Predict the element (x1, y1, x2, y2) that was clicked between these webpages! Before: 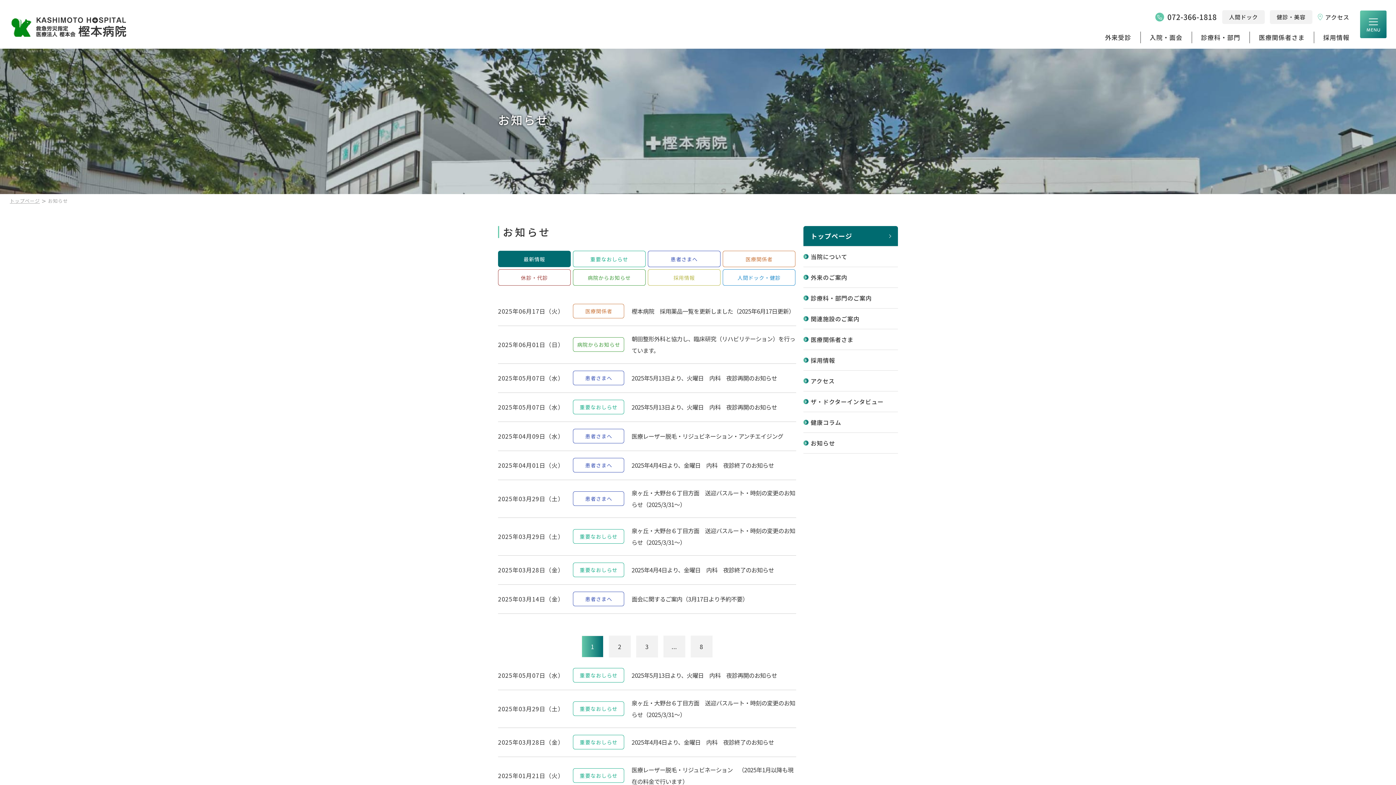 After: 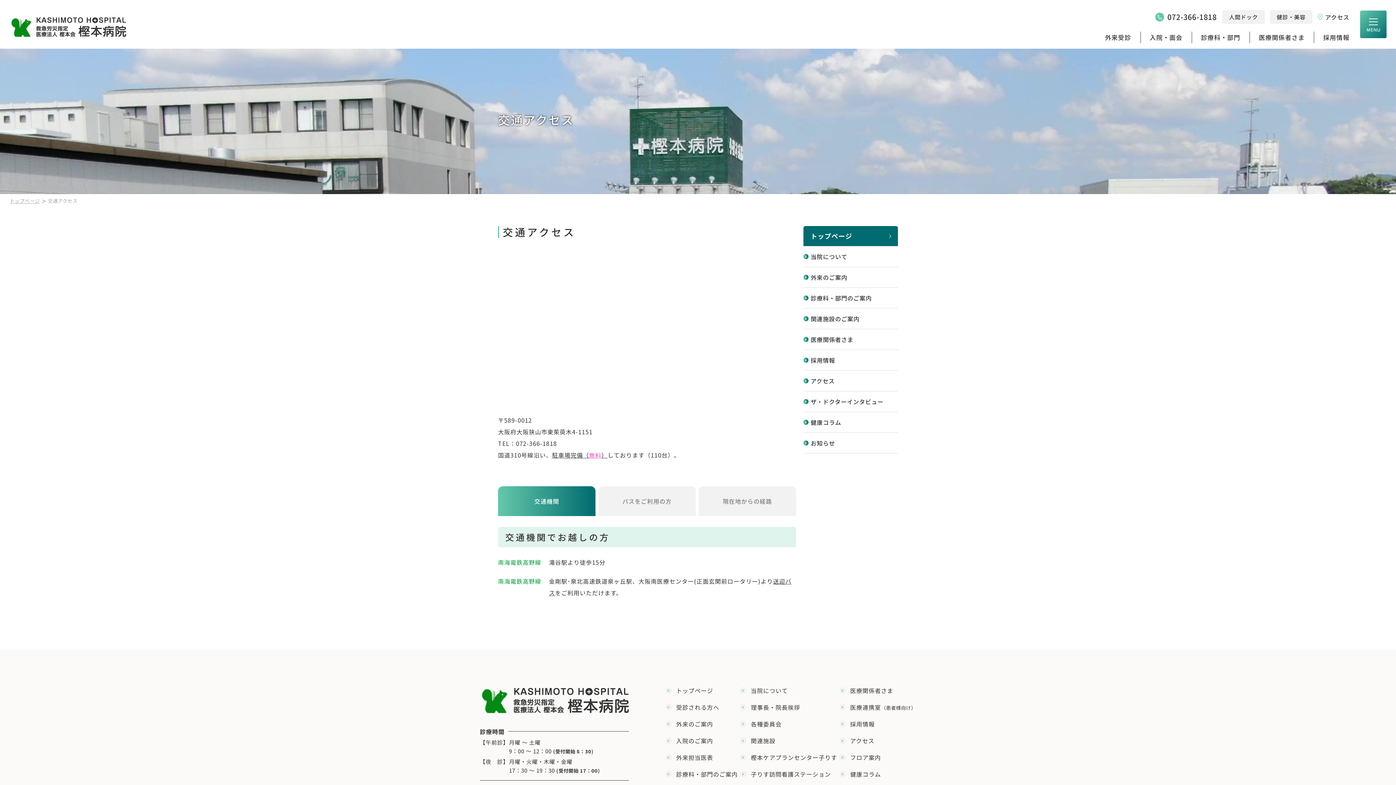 Action: bbox: (803, 370, 898, 391) label: アクセス